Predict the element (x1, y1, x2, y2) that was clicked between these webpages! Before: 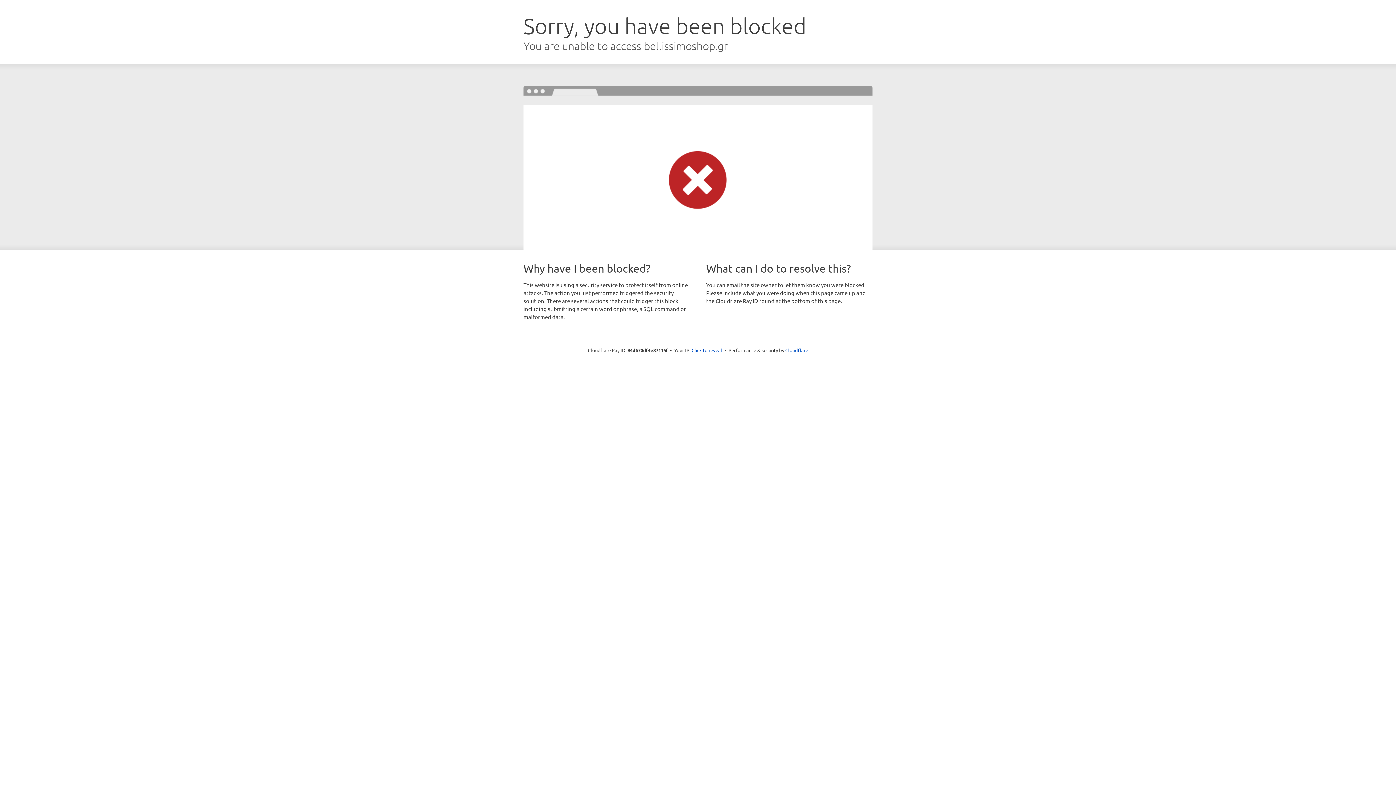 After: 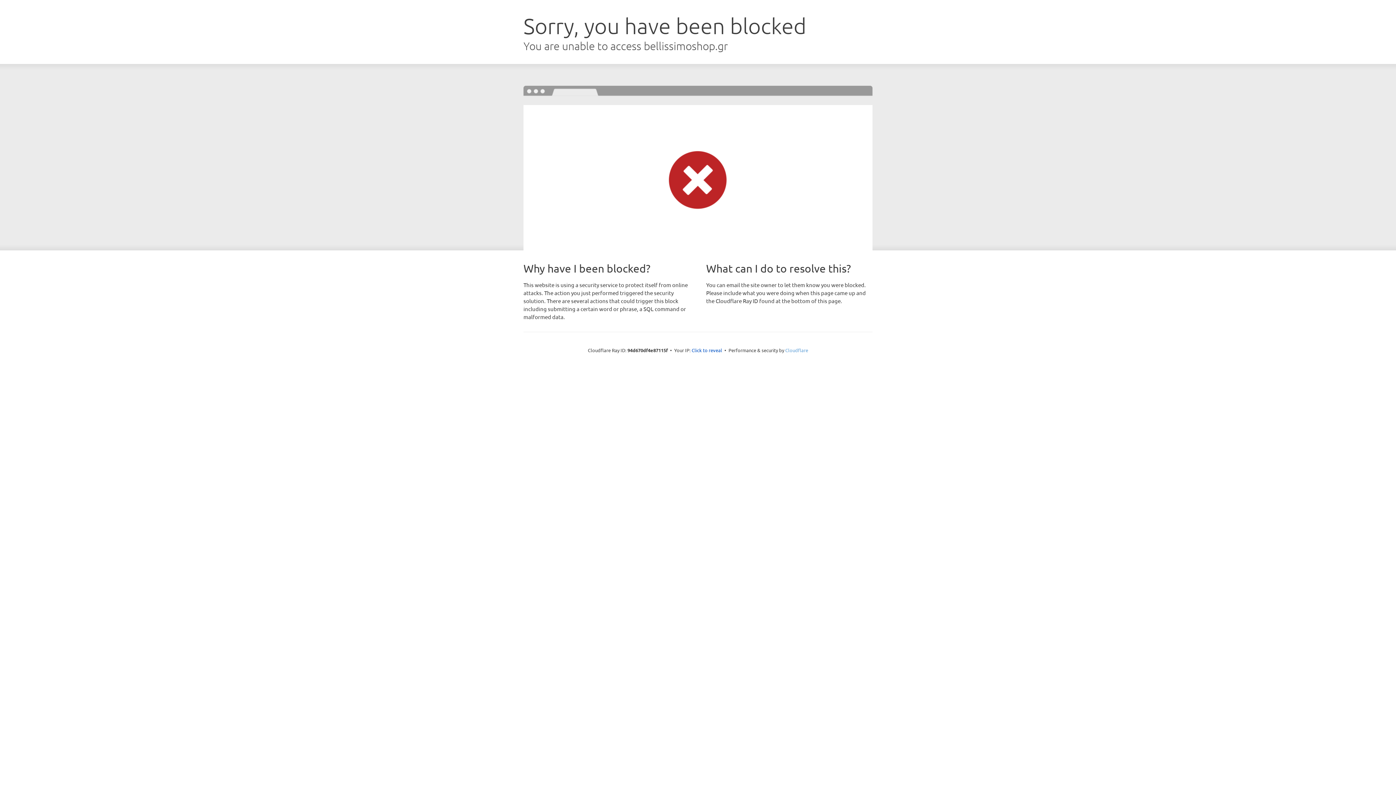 Action: bbox: (785, 347, 808, 353) label: Cloudflare